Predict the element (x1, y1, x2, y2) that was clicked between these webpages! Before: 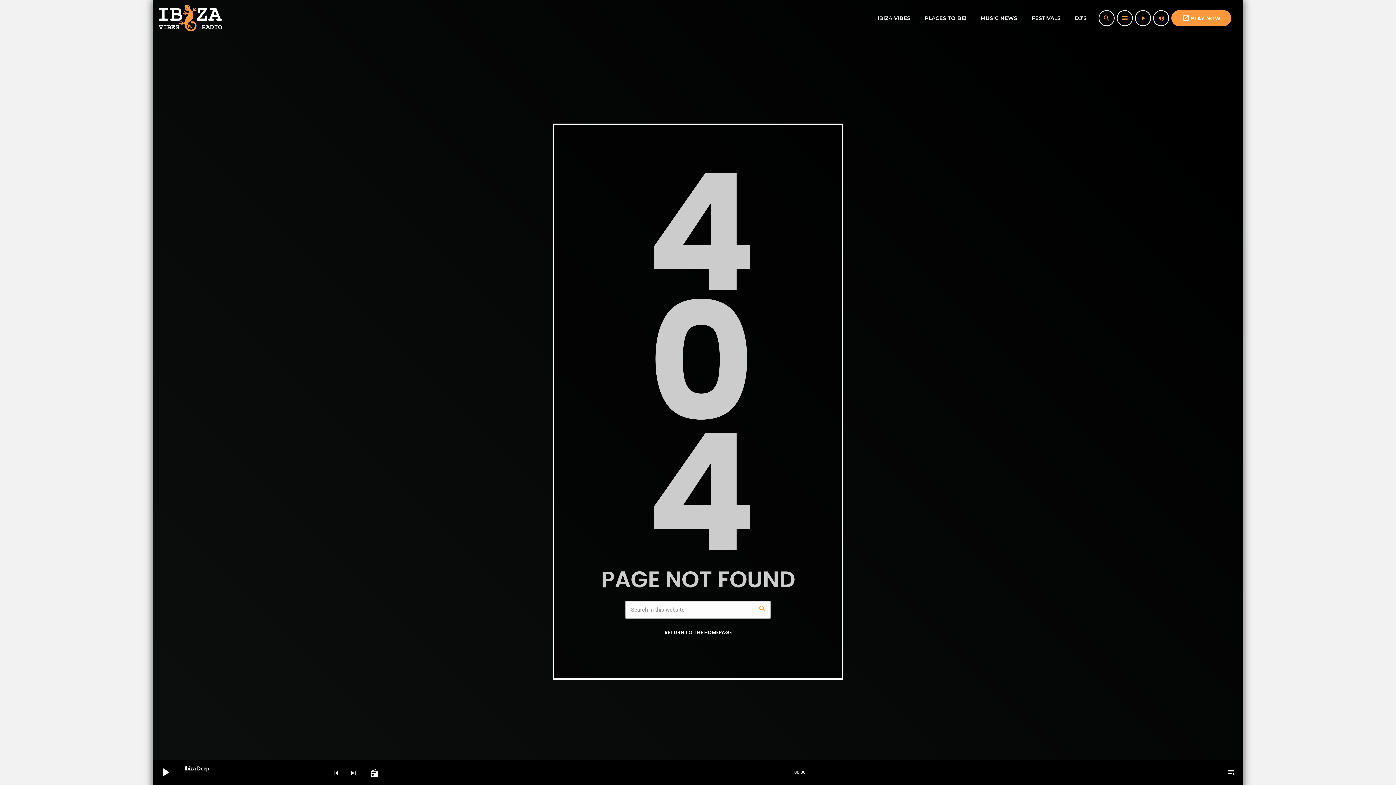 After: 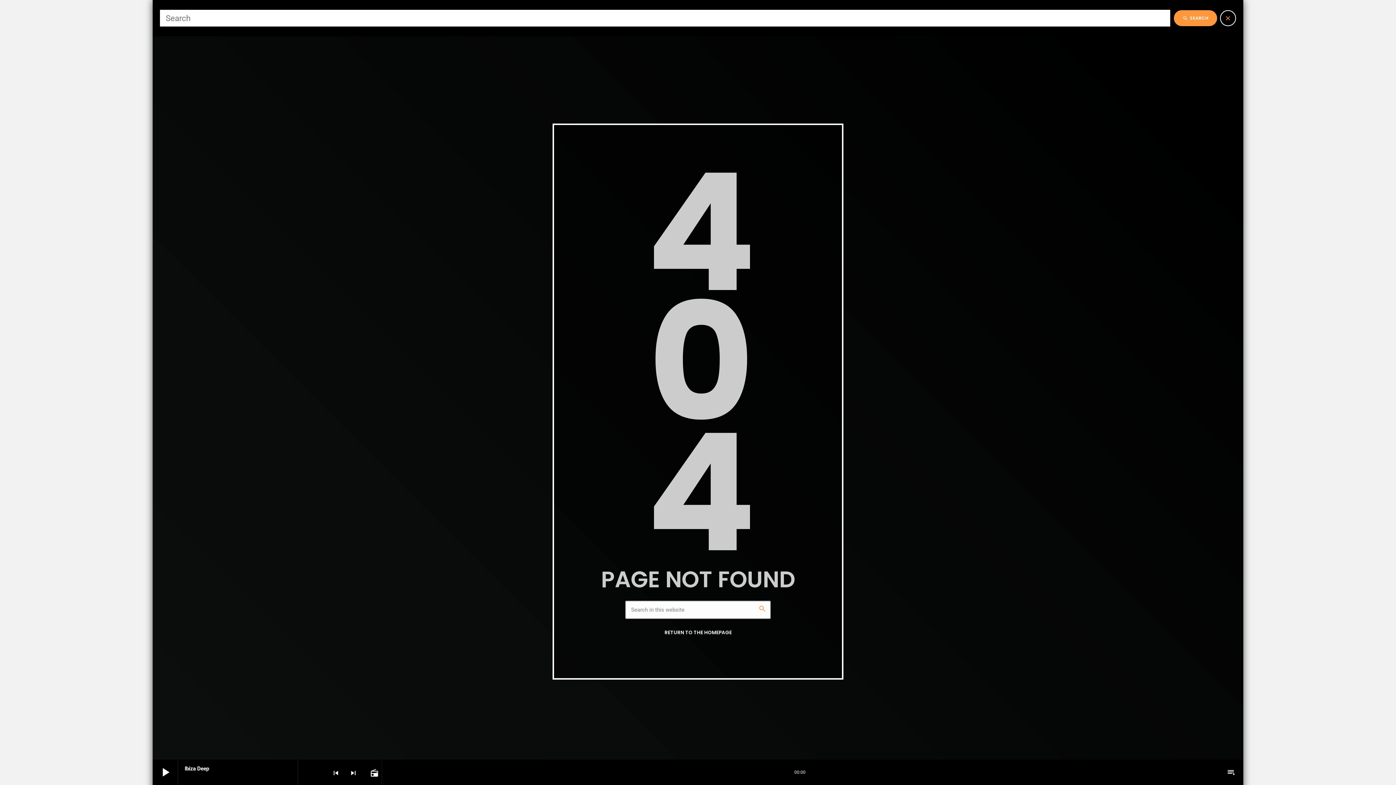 Action: label: search bbox: (1098, 10, 1114, 26)